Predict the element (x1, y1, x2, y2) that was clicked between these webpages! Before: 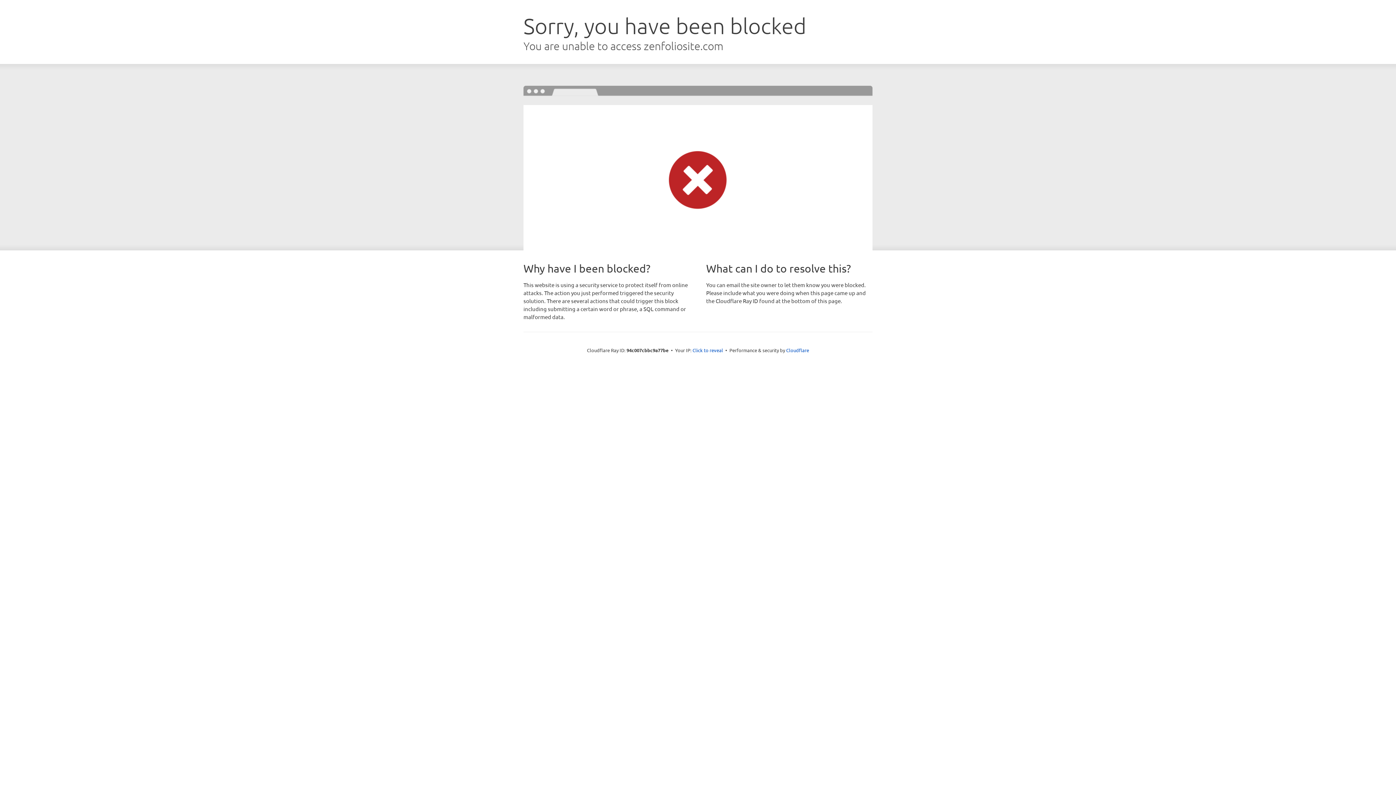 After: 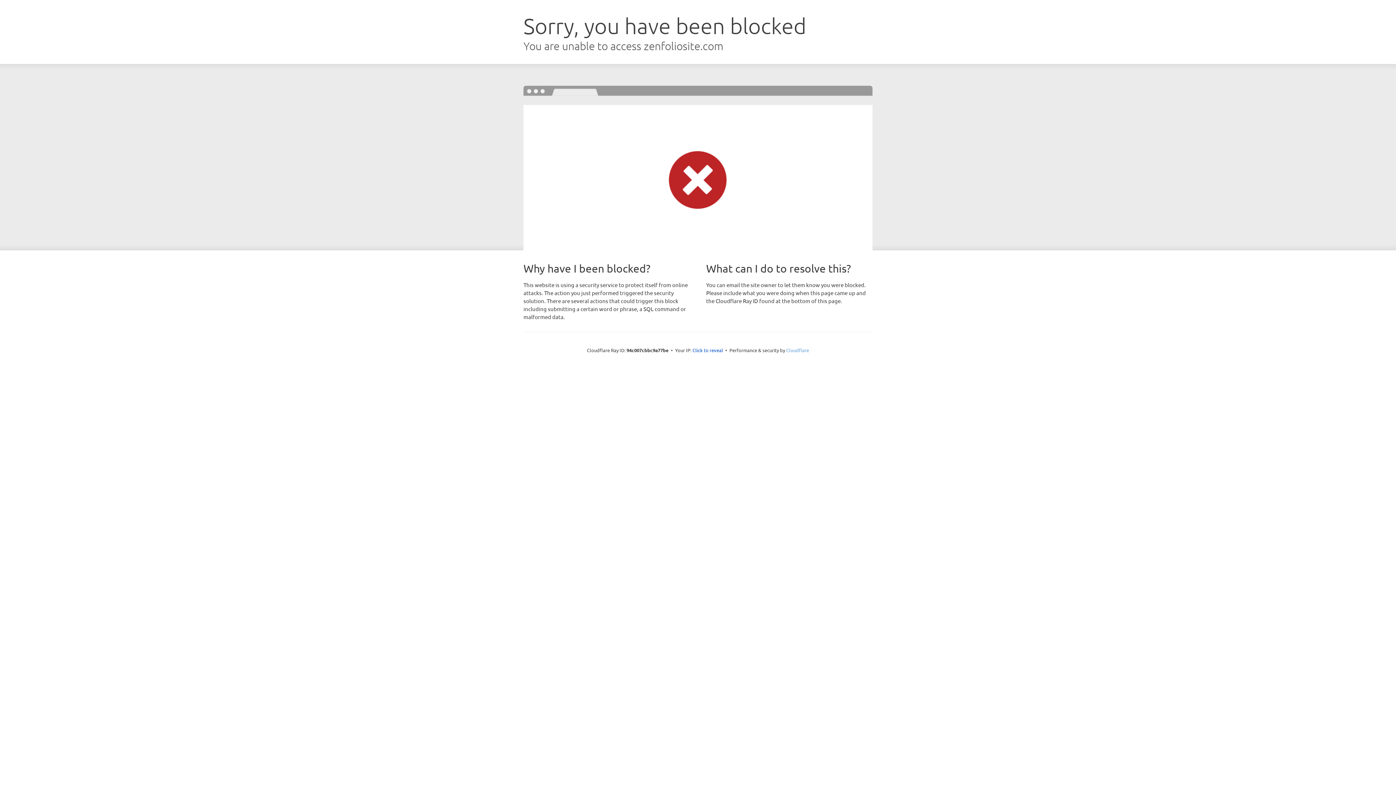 Action: bbox: (786, 347, 809, 353) label: Cloudflare